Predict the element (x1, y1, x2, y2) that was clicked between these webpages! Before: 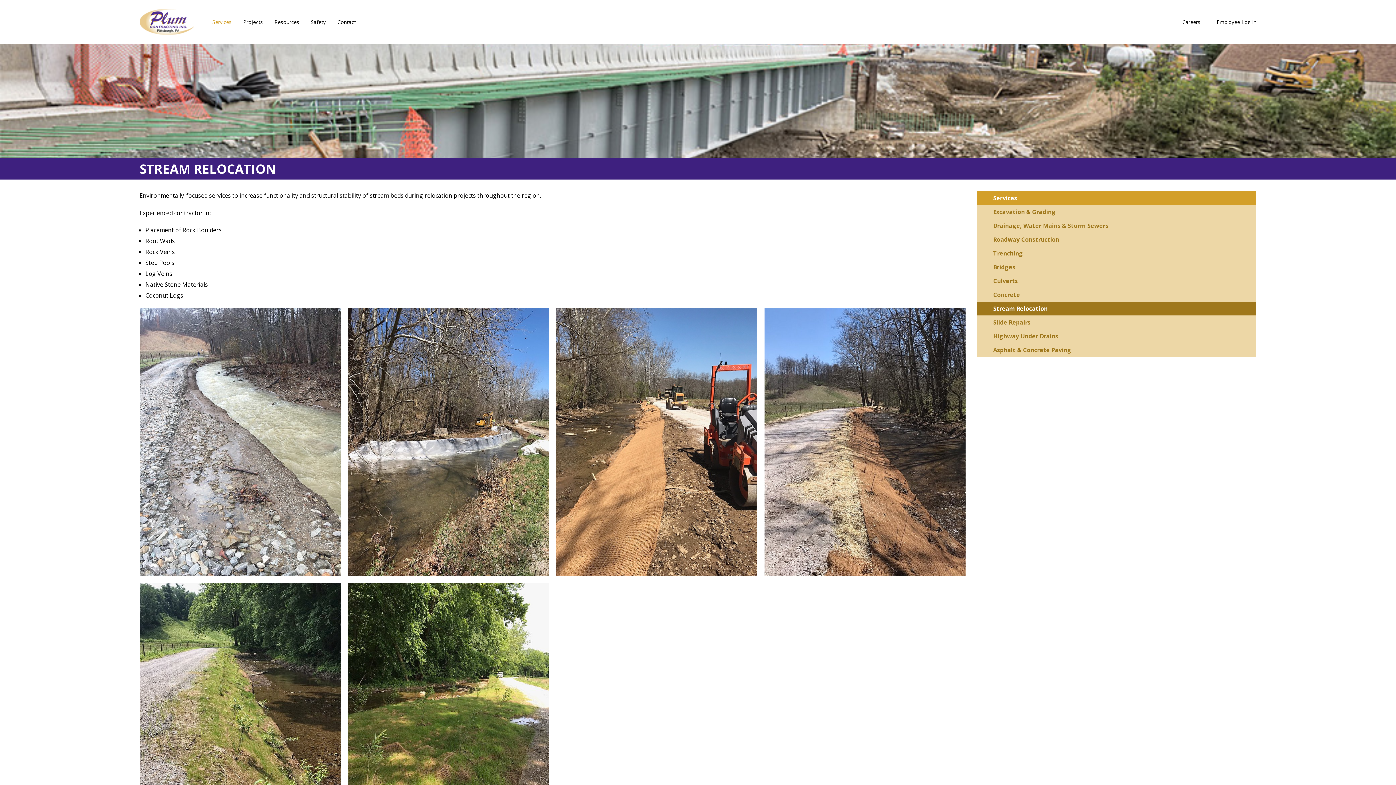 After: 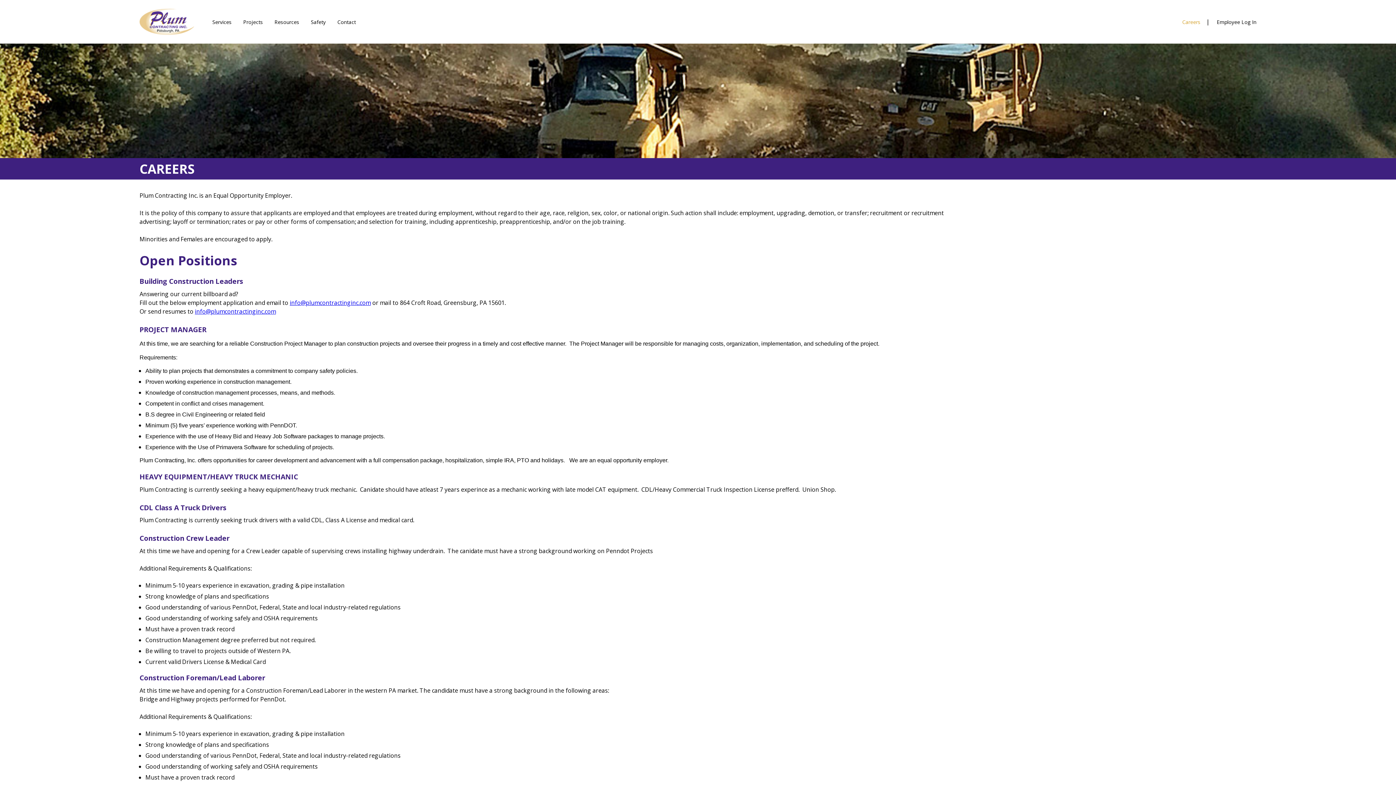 Action: label: Careers bbox: (1182, 18, 1200, 25)